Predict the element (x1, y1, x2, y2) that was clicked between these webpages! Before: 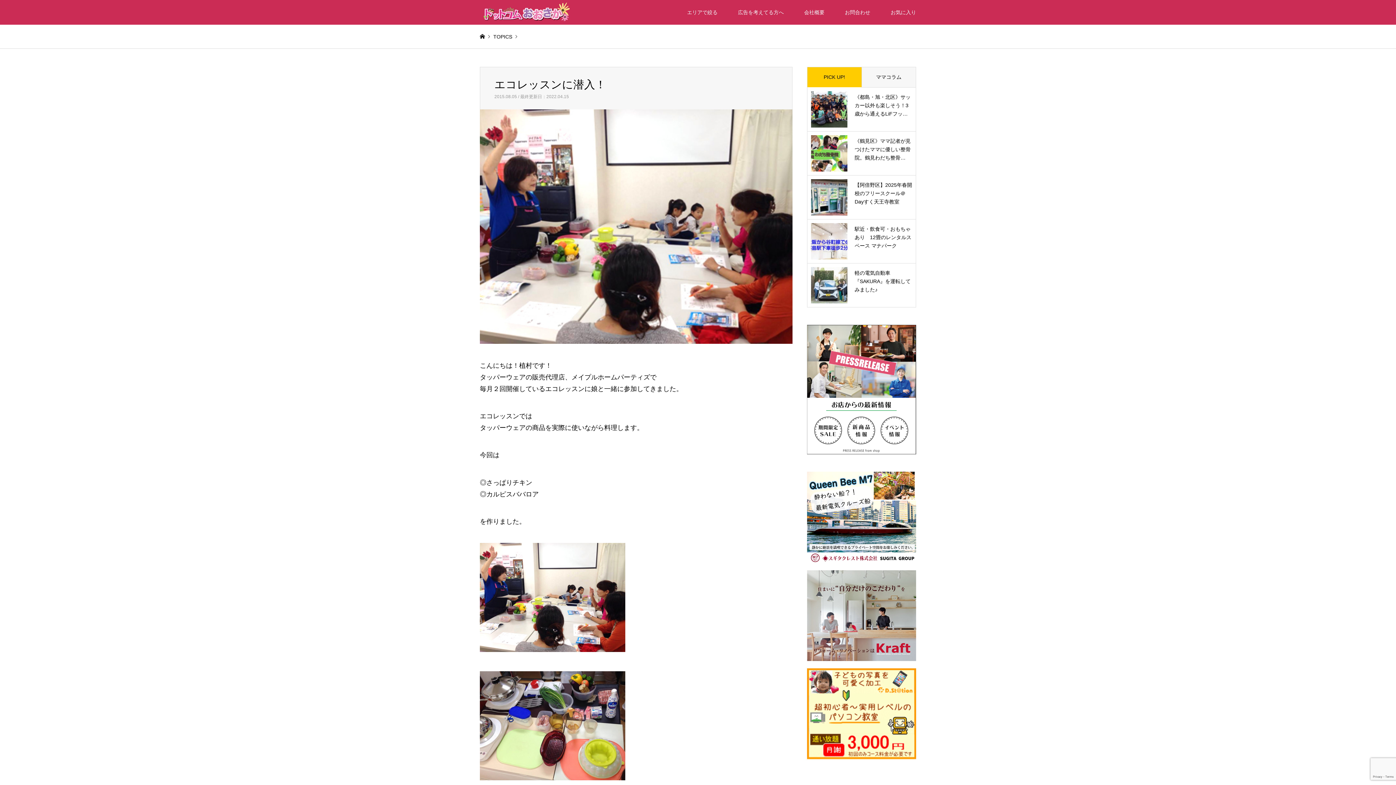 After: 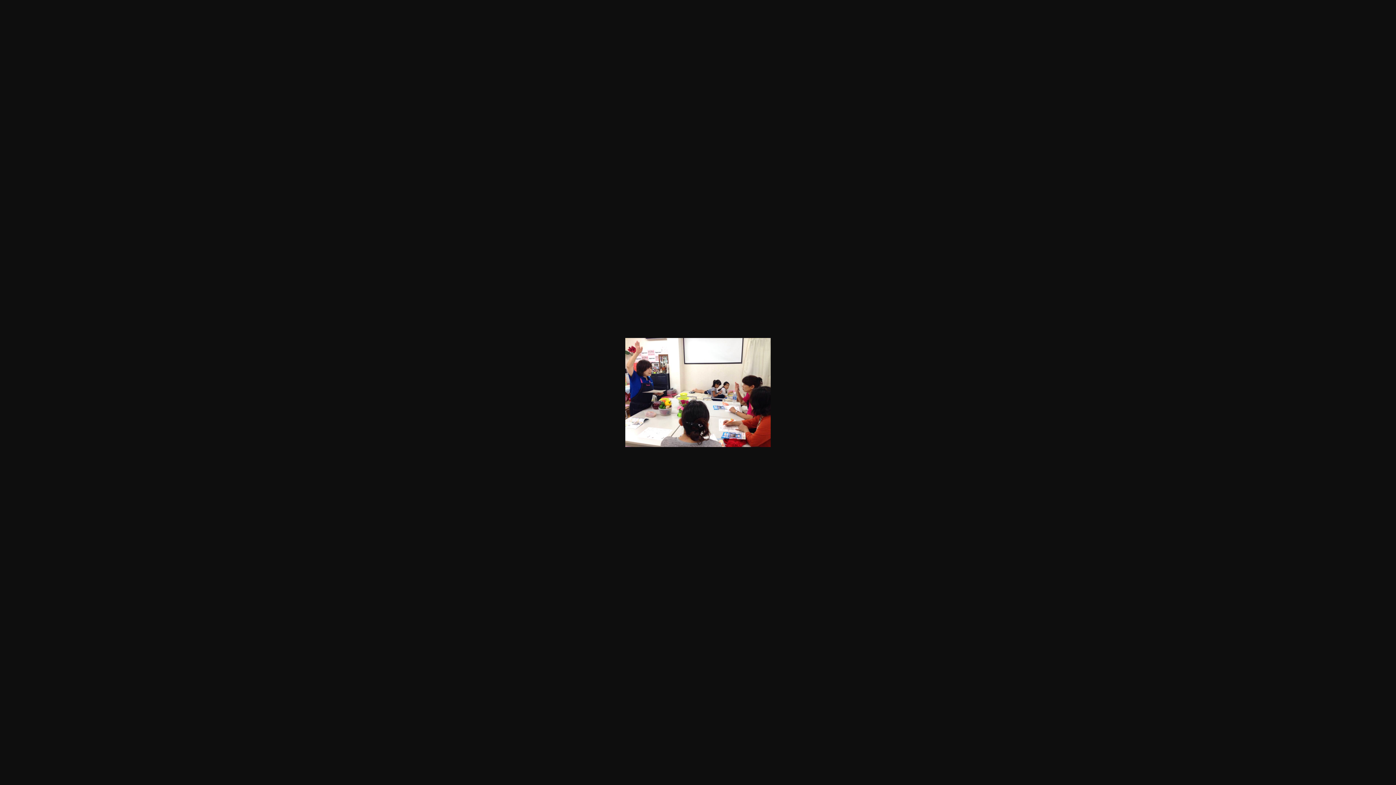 Action: bbox: (480, 646, 625, 653)